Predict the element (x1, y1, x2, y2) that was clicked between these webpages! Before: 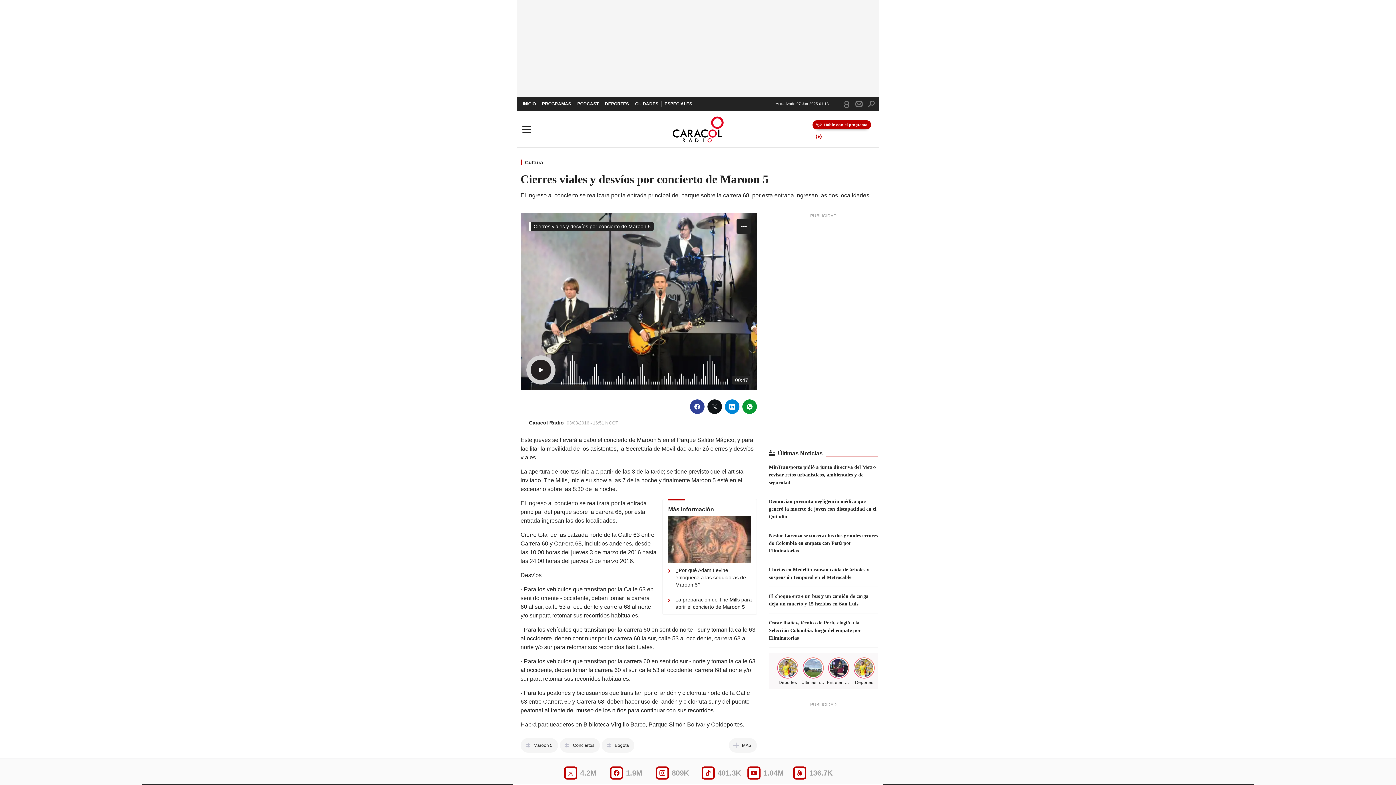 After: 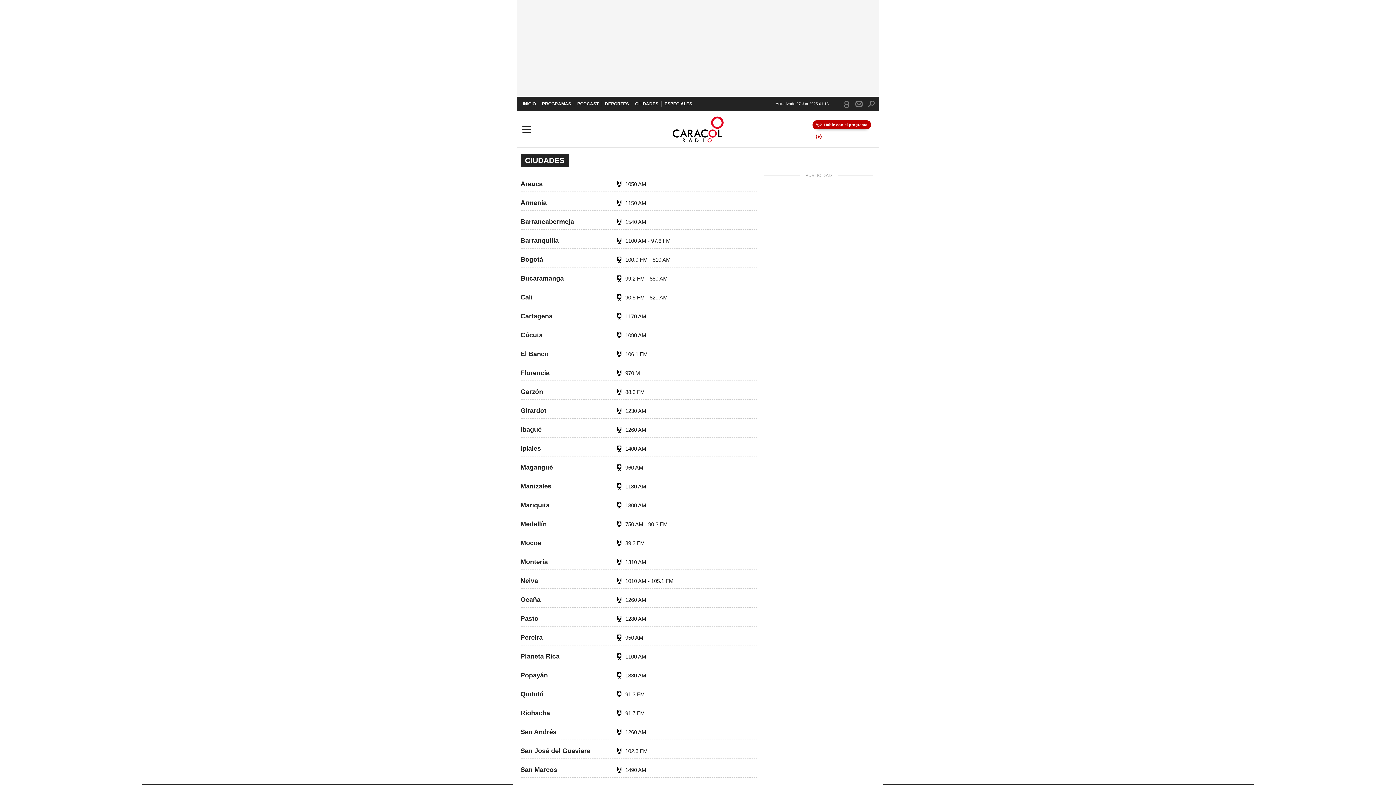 Action: label: CIUDADES bbox: (632, 96, 661, 111)